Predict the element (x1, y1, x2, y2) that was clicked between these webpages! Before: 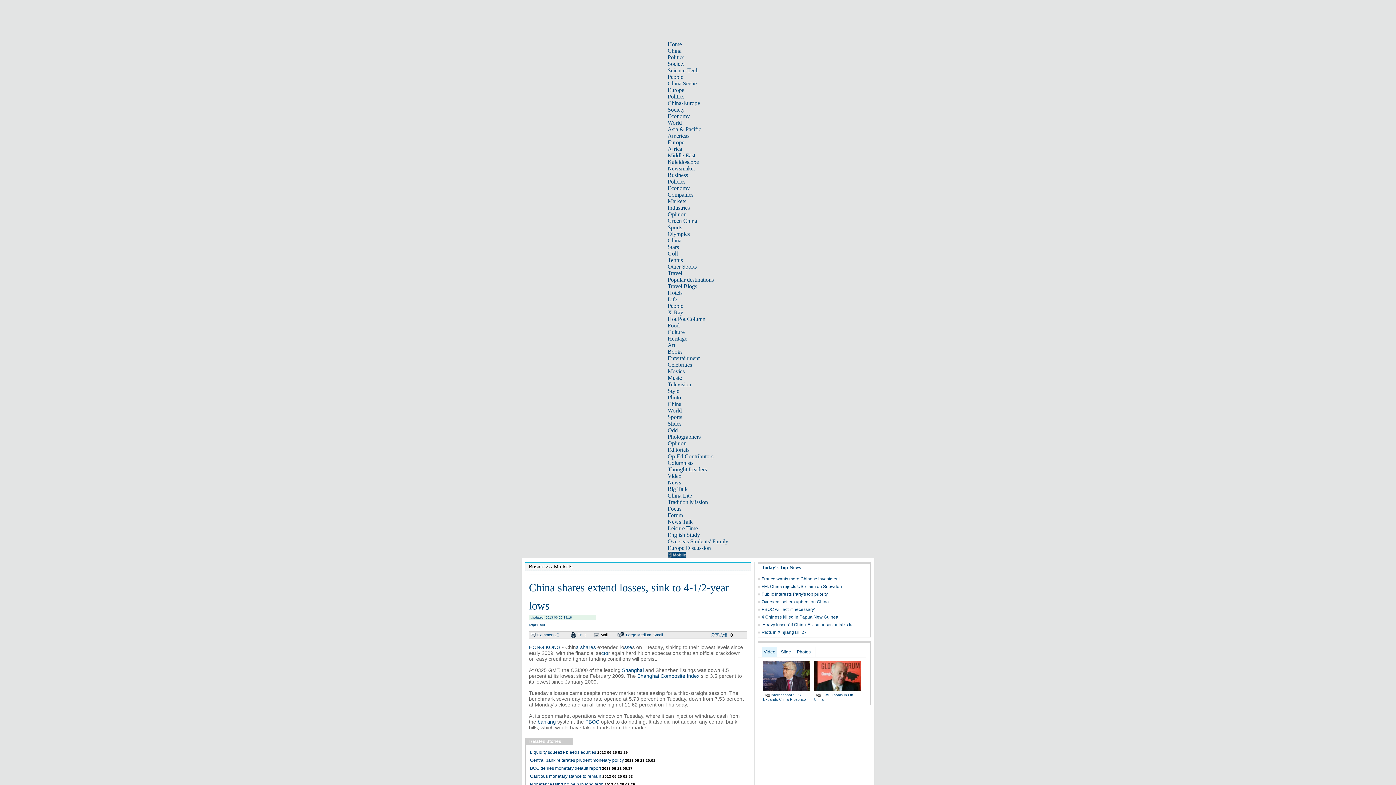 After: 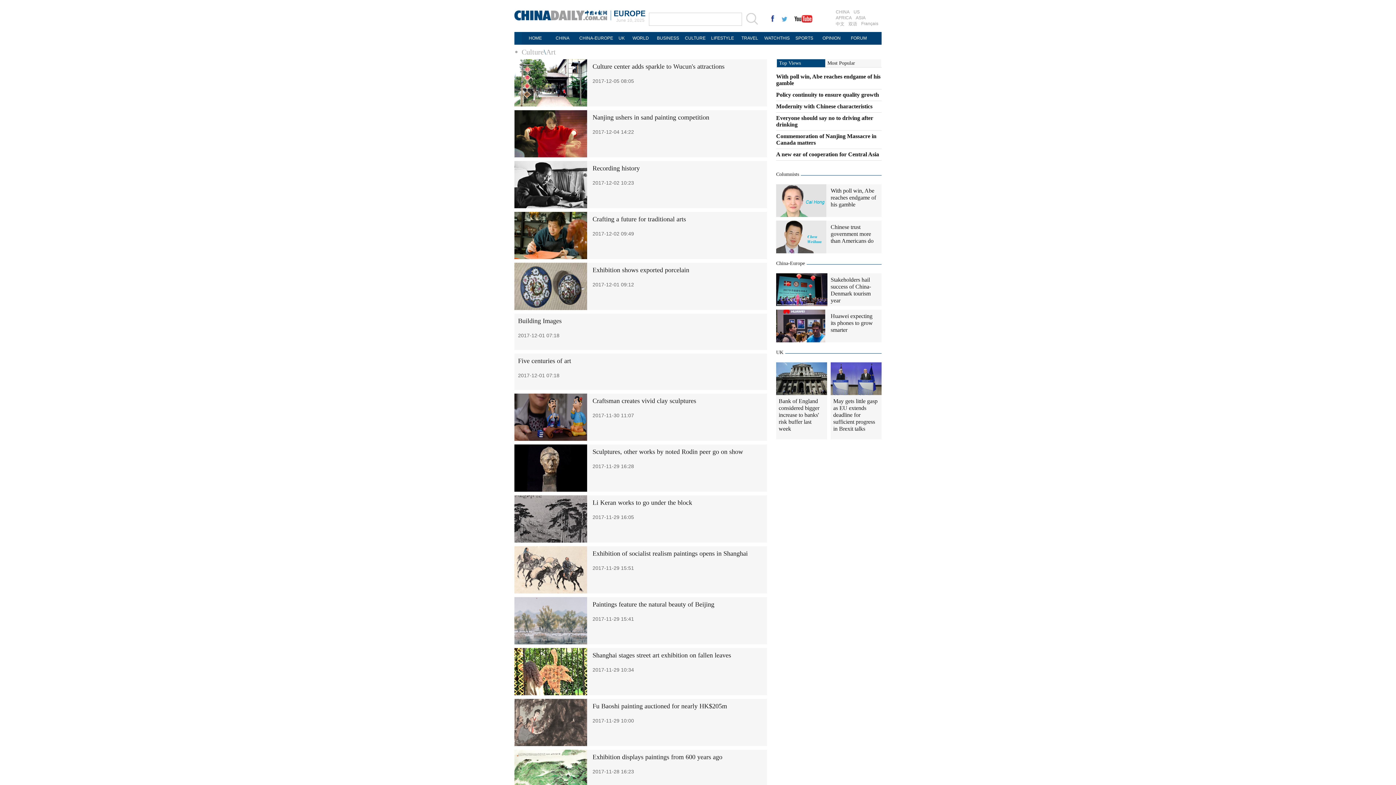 Action: label: Art bbox: (667, 342, 675, 348)